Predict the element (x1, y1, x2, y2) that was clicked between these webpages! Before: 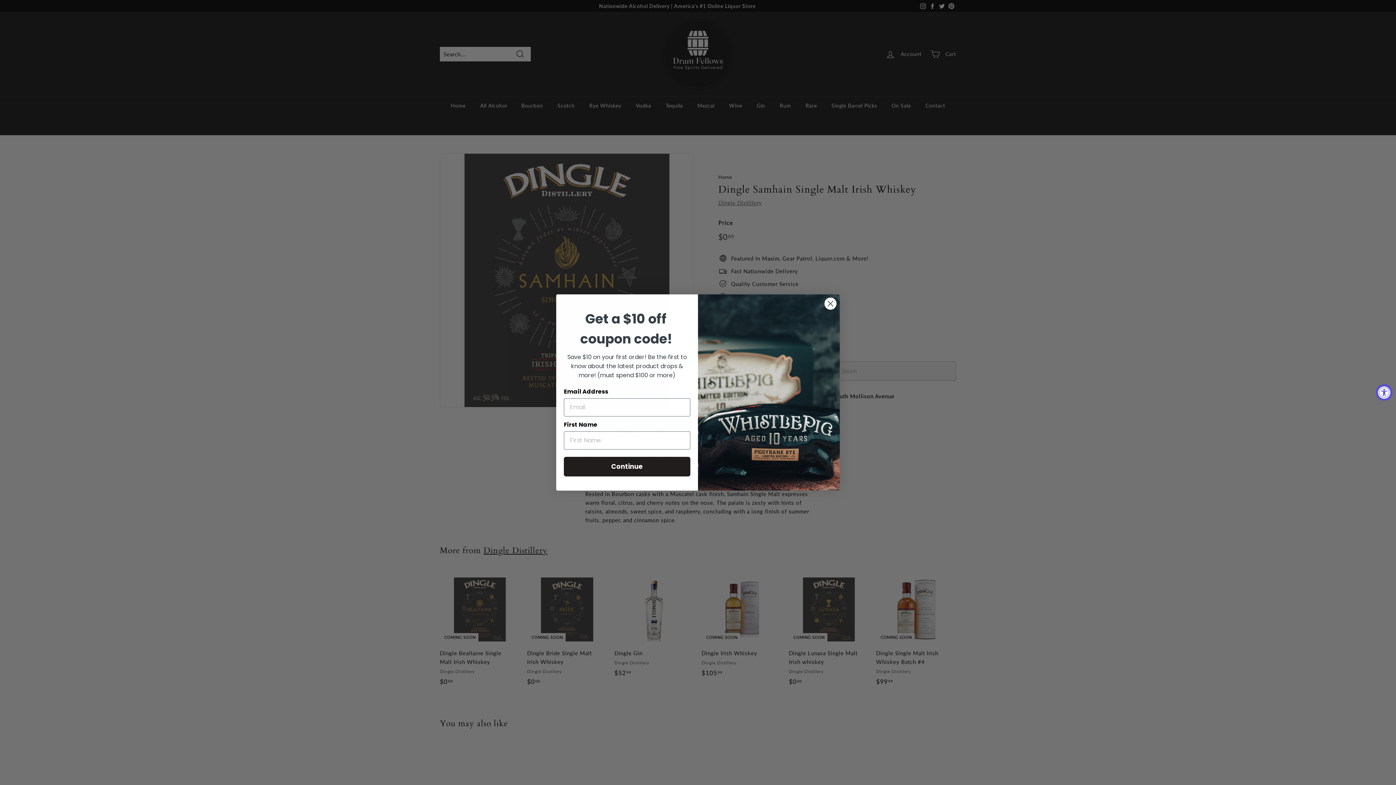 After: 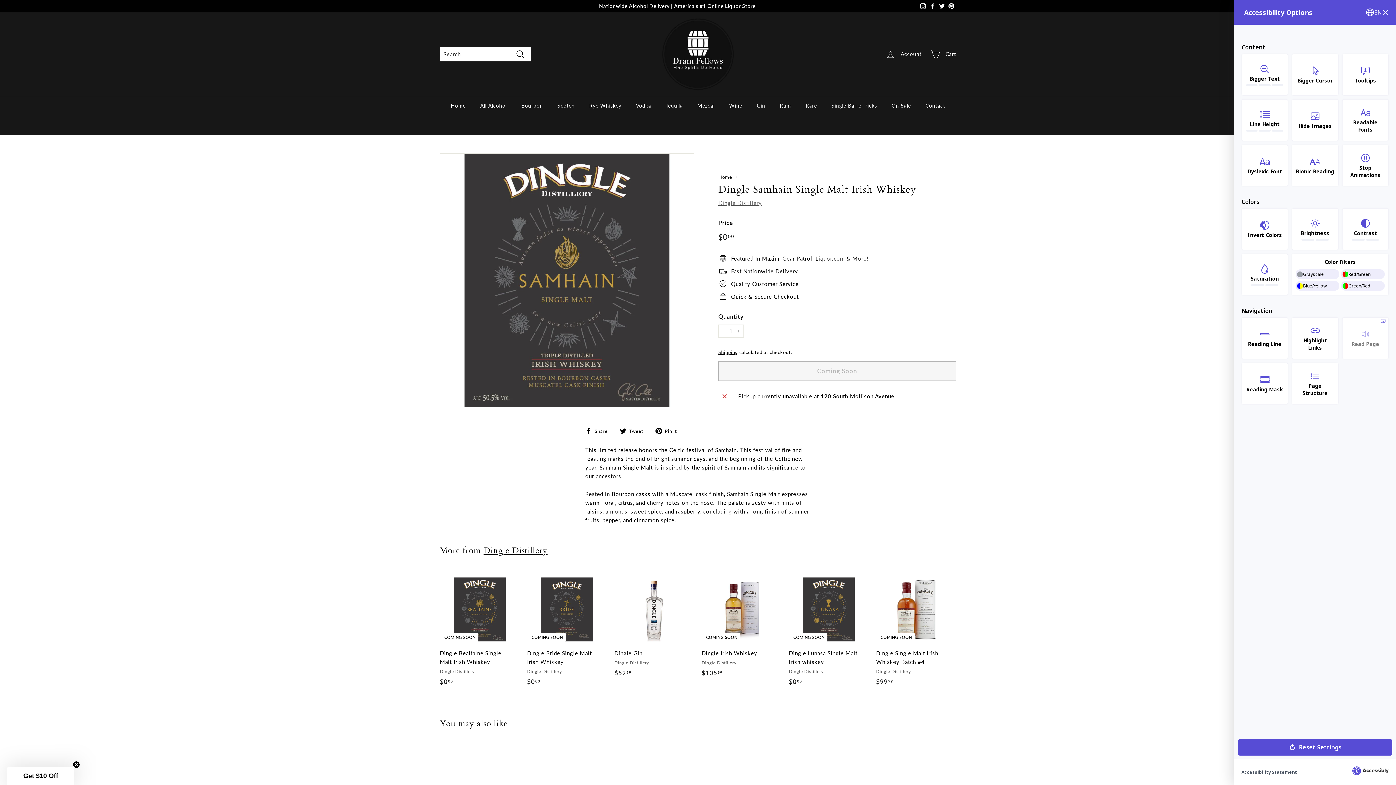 Action: label: Accessibility Widget, click to open bbox: (1376, 384, 1392, 400)